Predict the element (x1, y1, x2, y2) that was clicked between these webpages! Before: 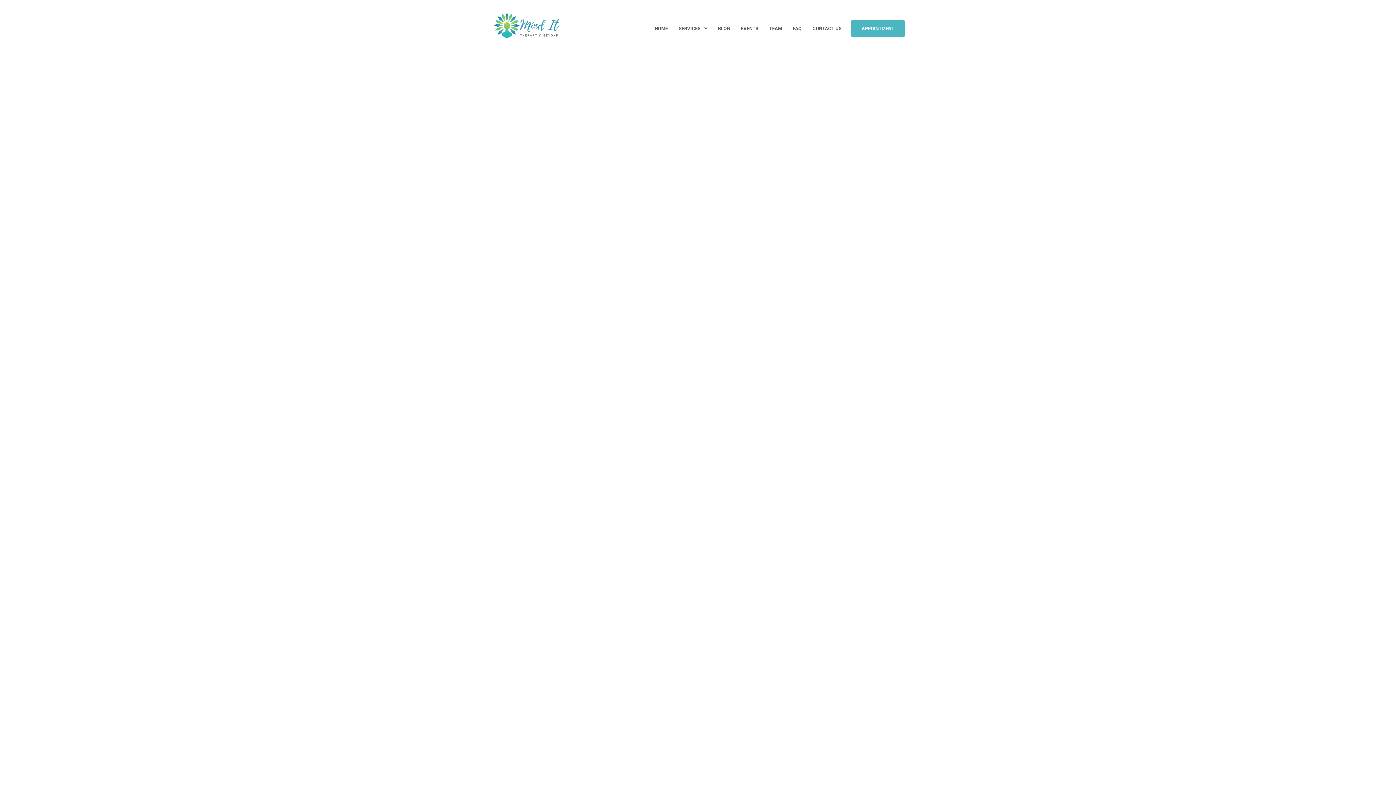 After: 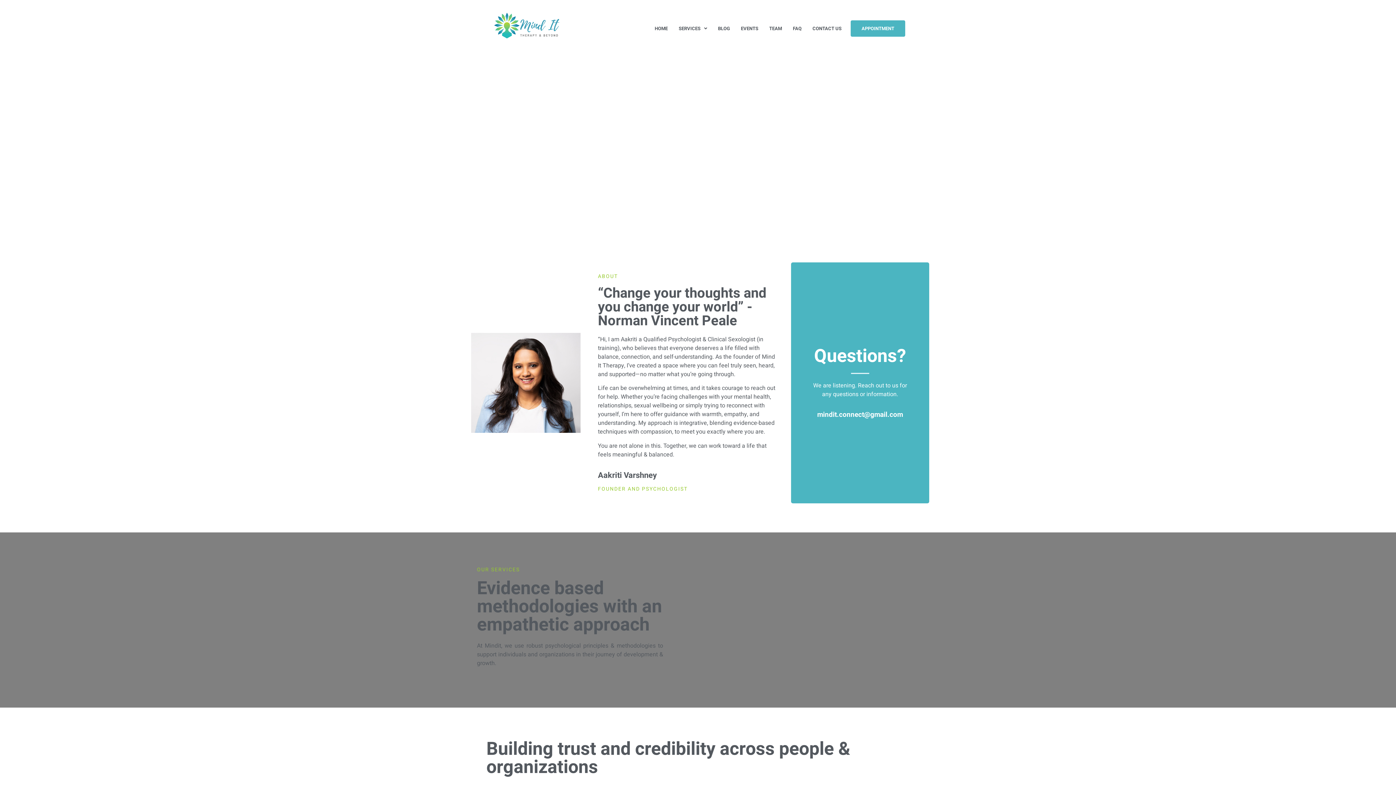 Action: label: HOME bbox: (649, 22, 673, 34)